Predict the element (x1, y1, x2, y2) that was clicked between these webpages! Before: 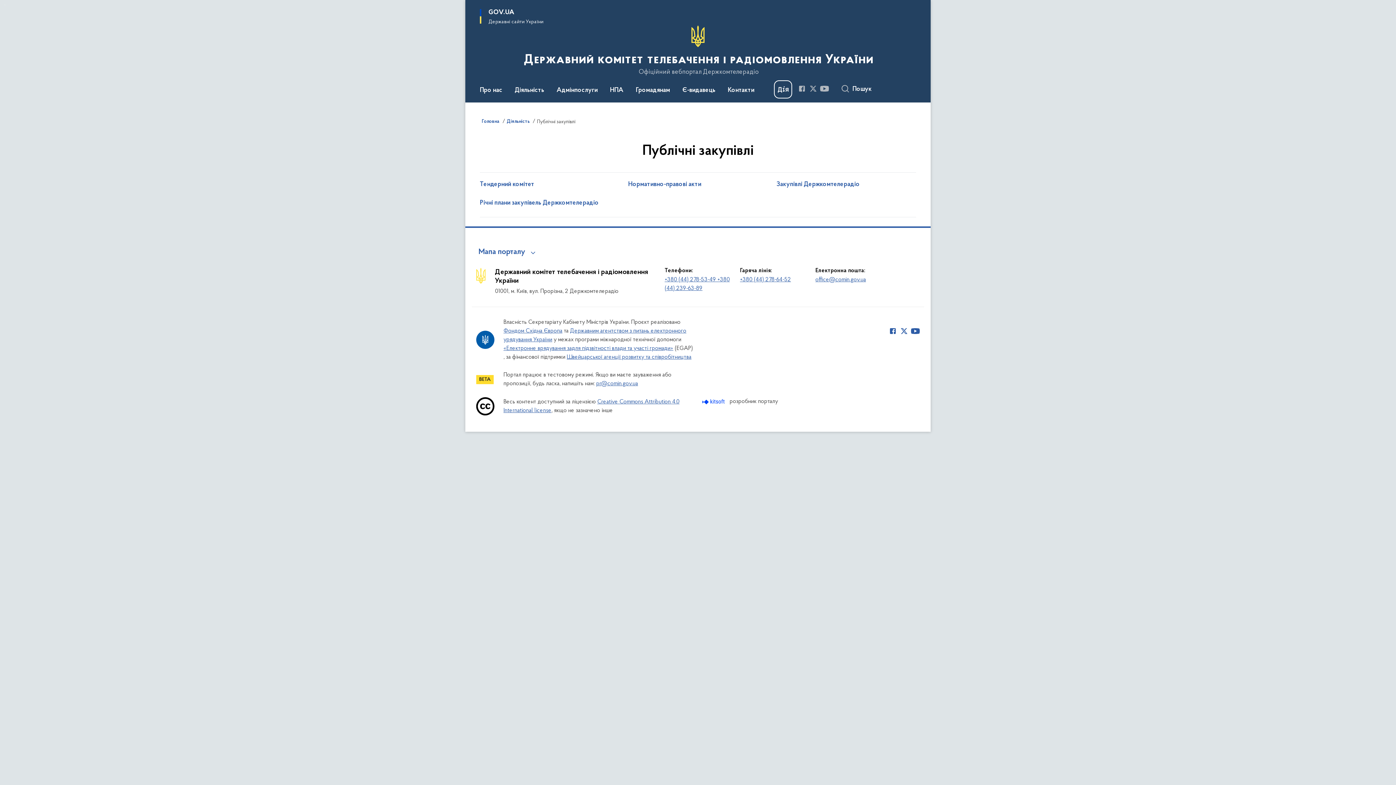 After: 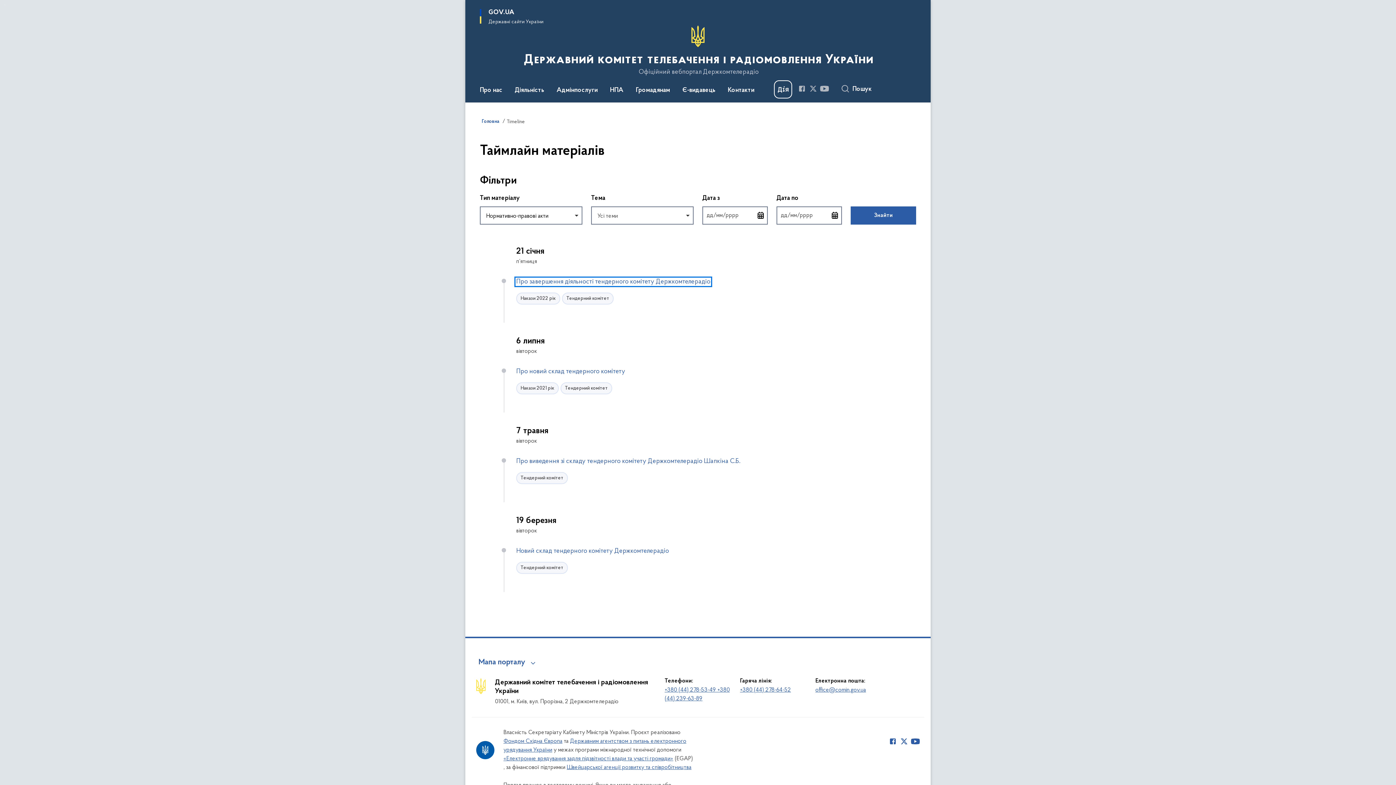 Action: bbox: (480, 180, 534, 189) label: Тендерний комітет